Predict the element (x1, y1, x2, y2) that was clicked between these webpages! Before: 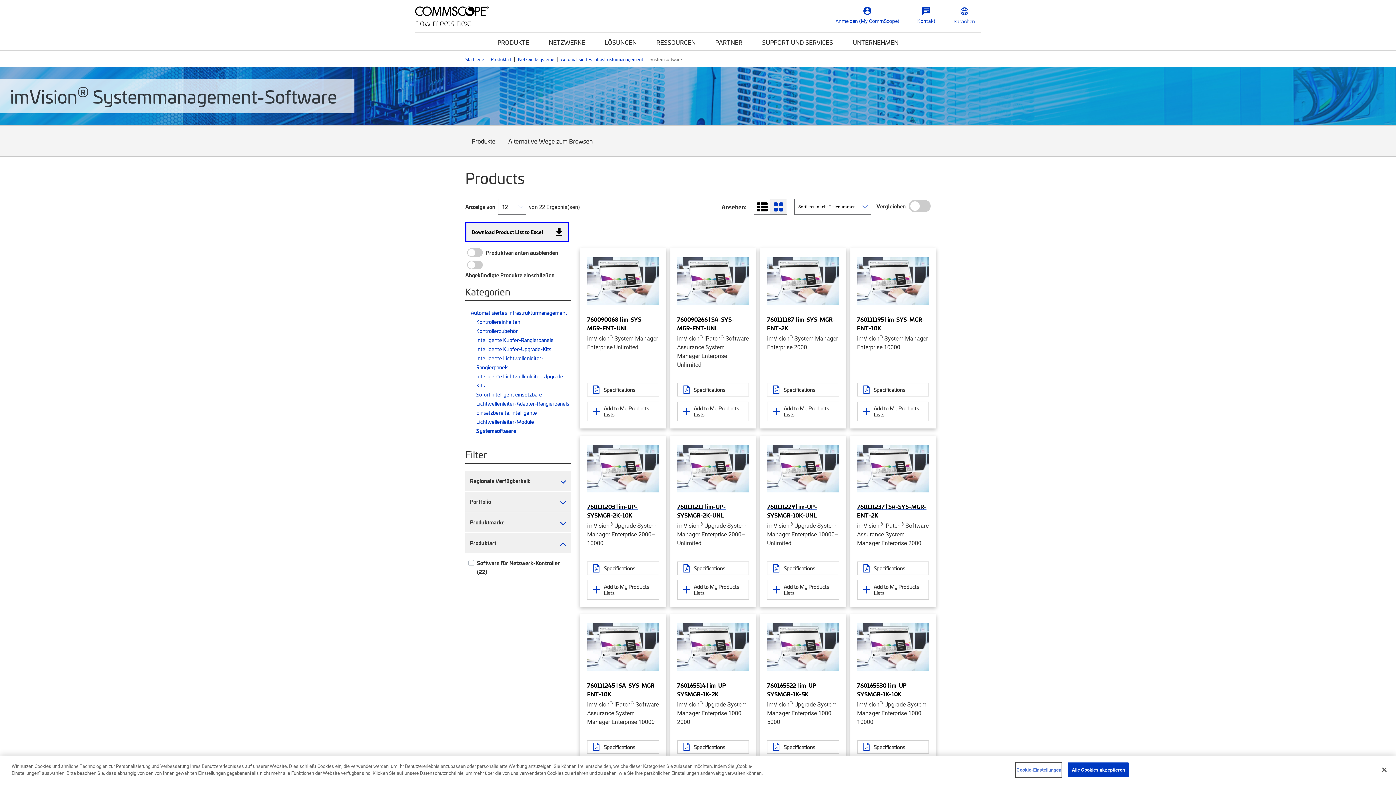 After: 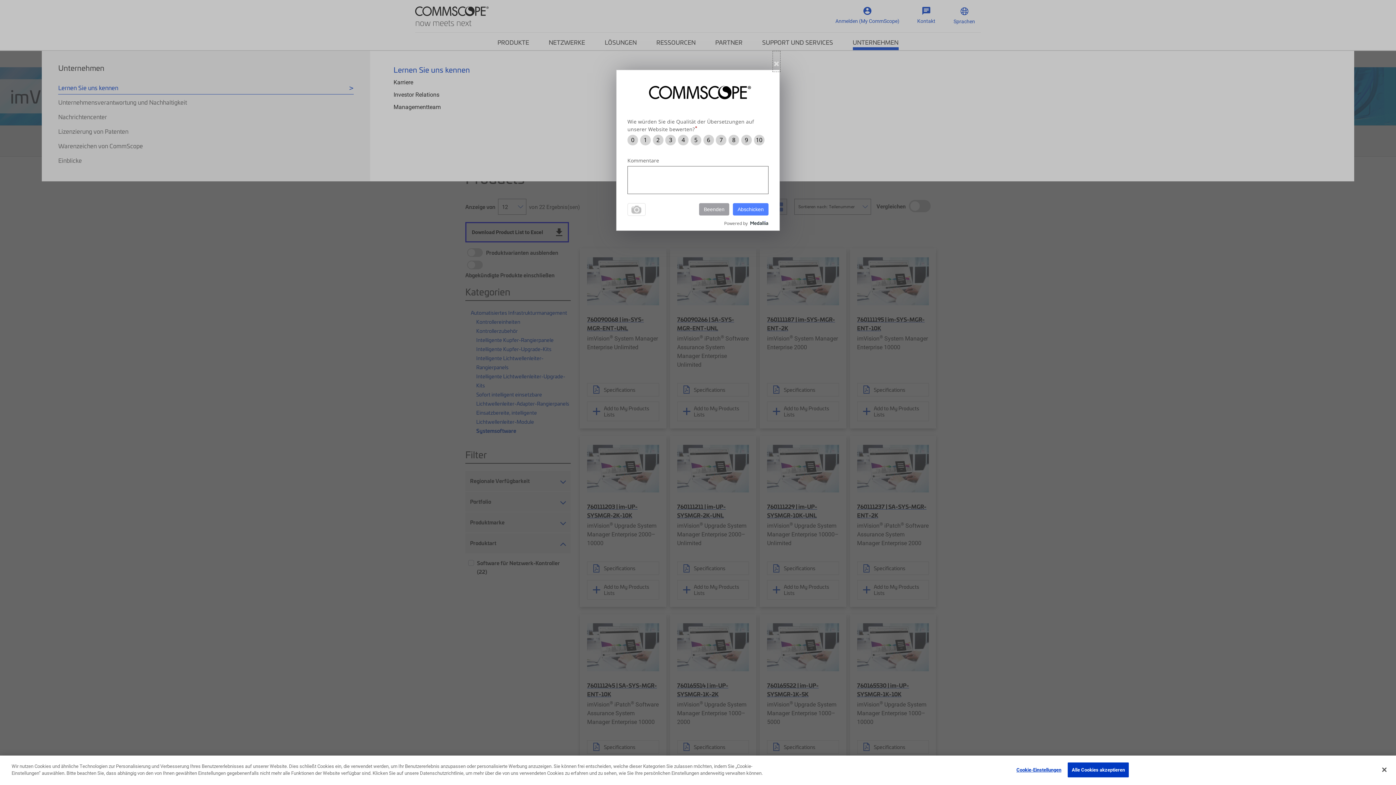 Action: bbox: (852, 32, 898, 50) label: UNTERNEHMEN